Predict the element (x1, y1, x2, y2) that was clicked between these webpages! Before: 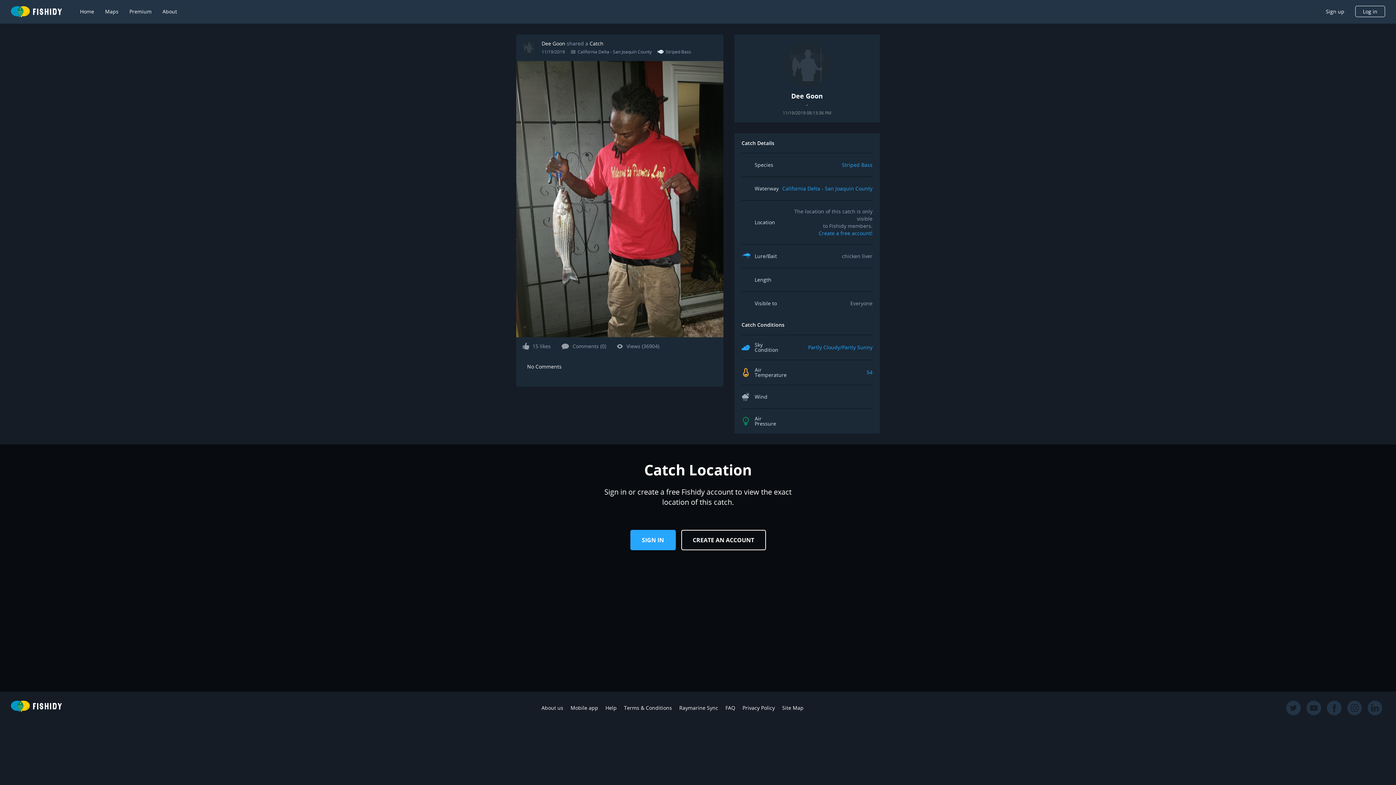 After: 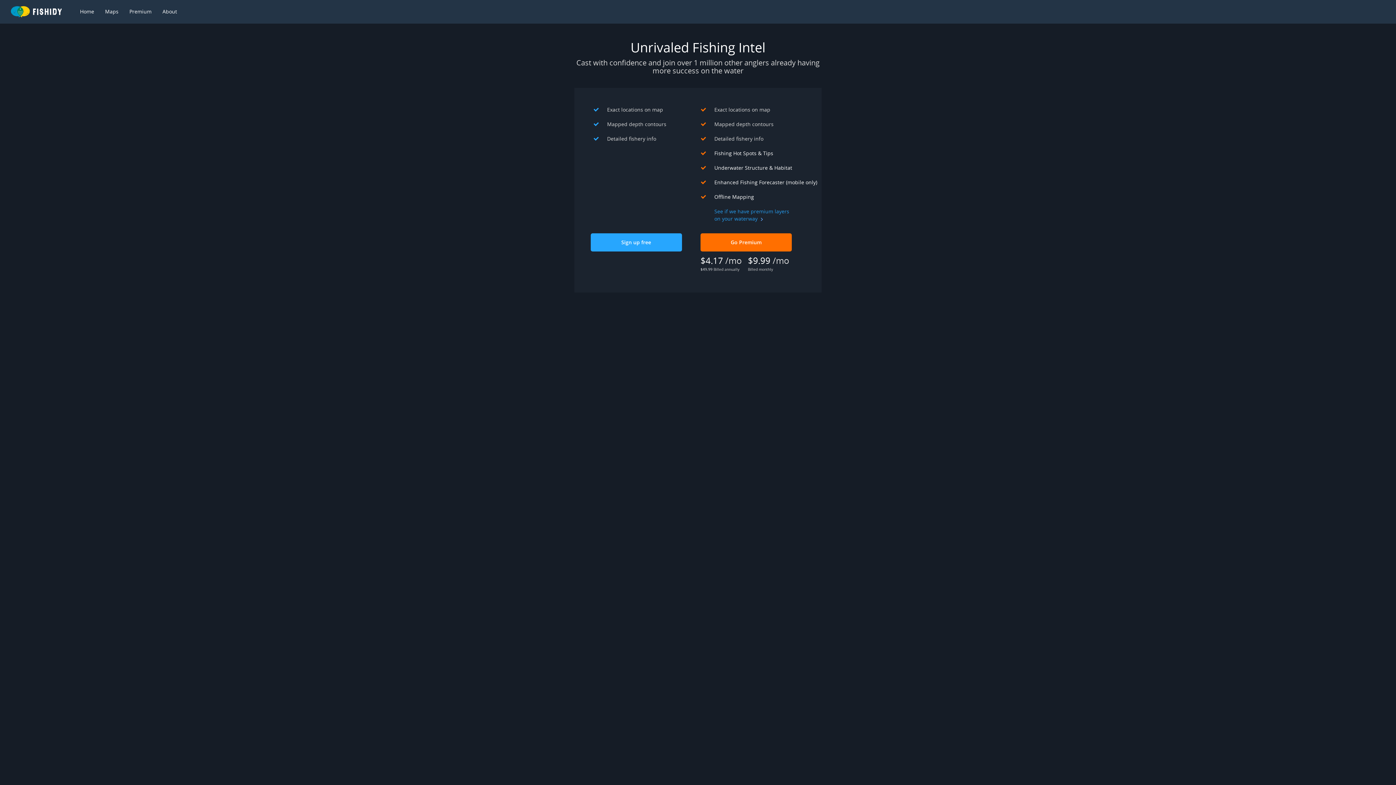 Action: label: CREATE AN ACCOUNT bbox: (681, 530, 766, 550)